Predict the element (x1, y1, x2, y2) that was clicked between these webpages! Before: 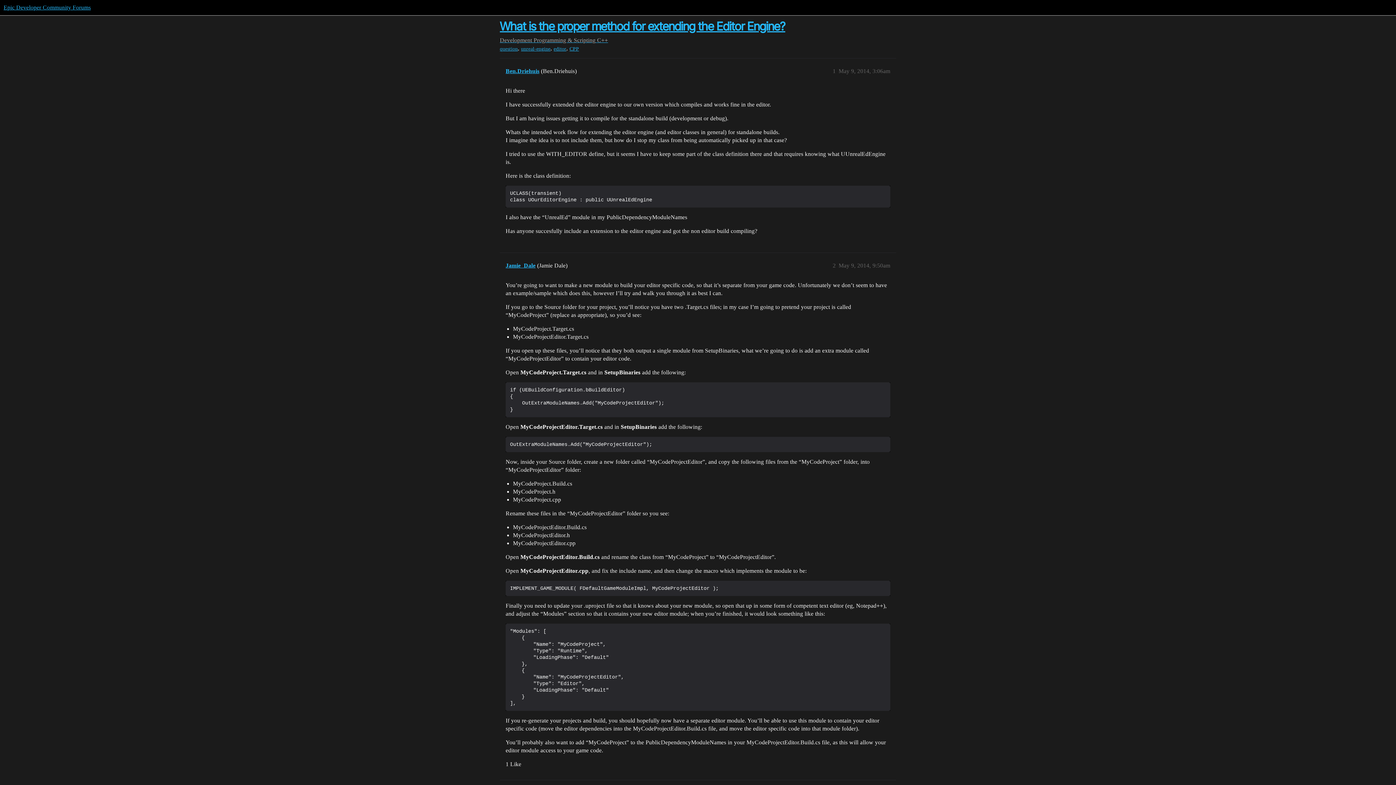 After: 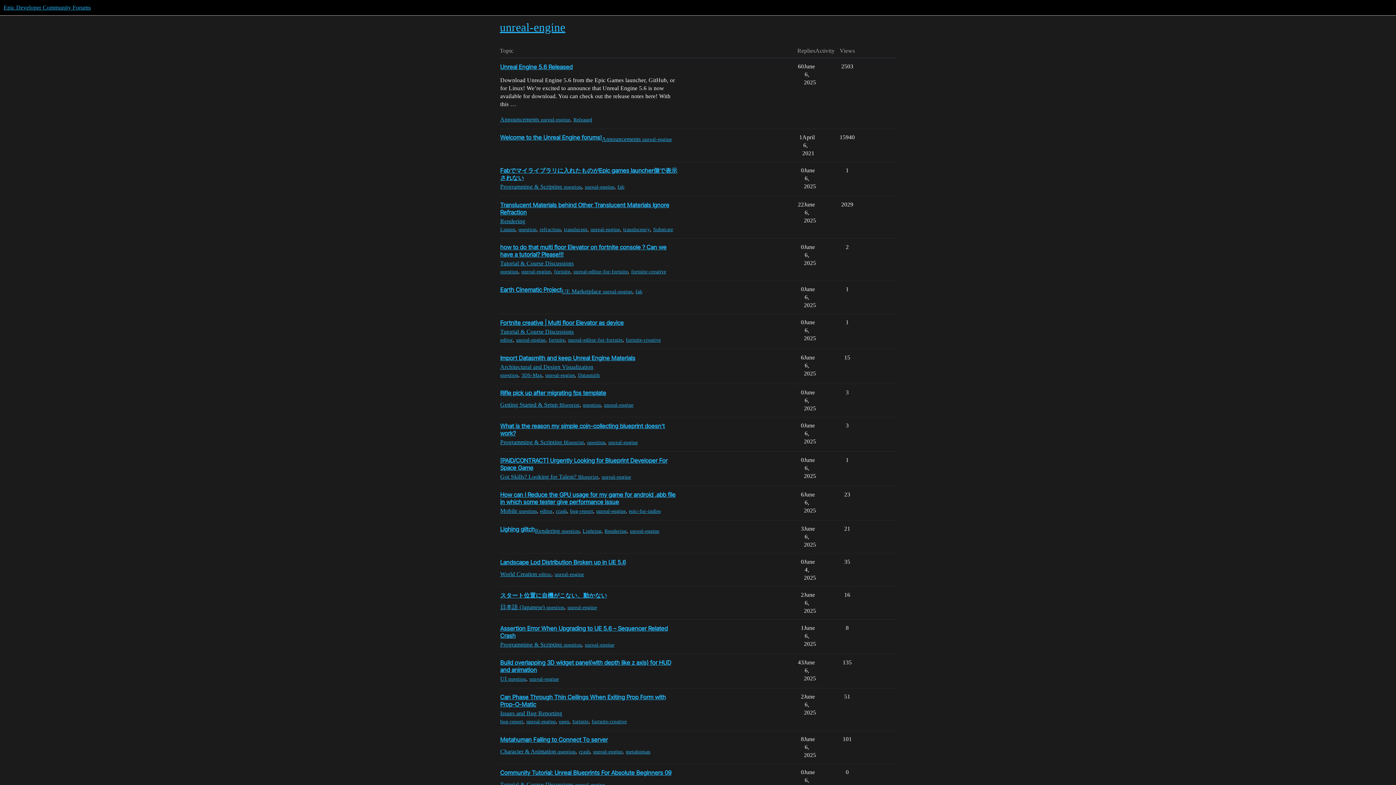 Action: label: unreal-engine bbox: (521, 45, 550, 52)